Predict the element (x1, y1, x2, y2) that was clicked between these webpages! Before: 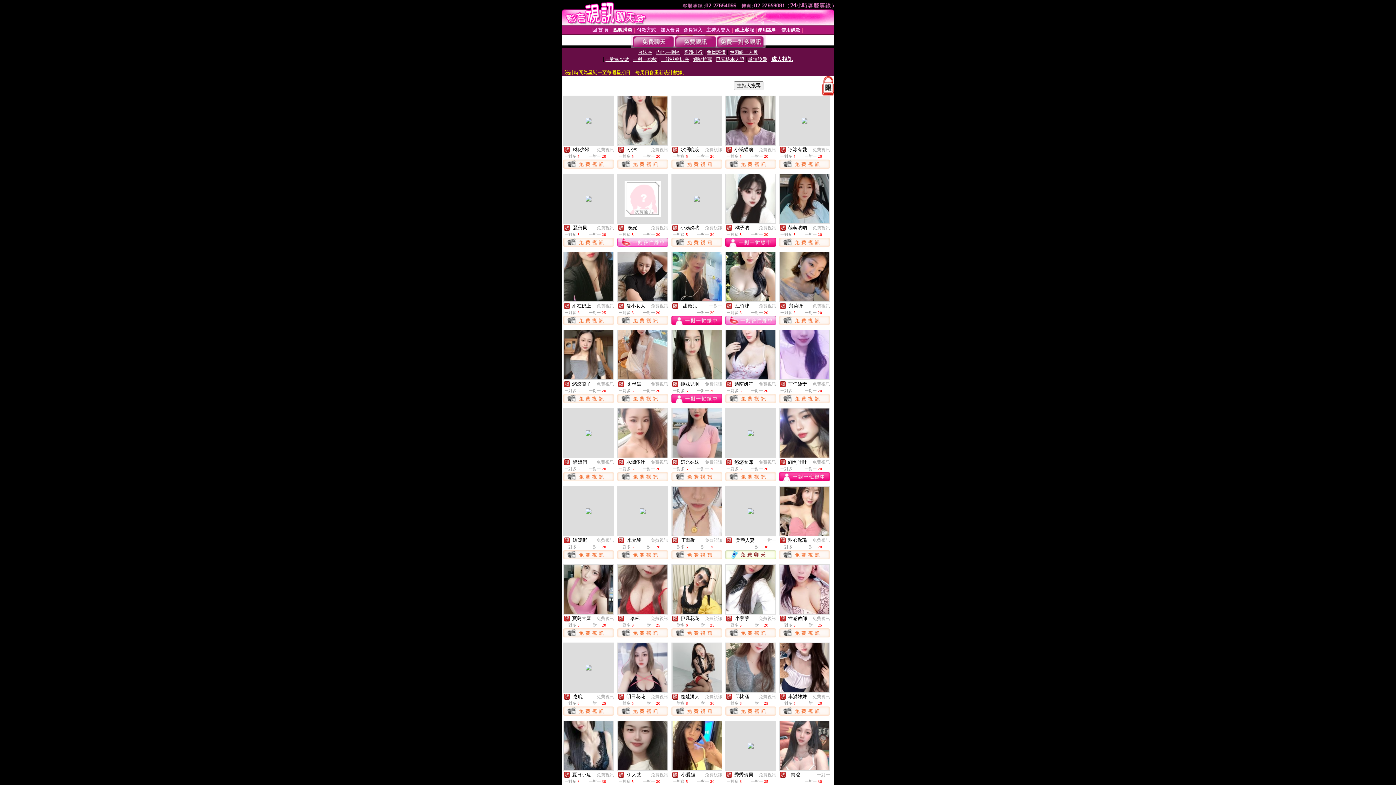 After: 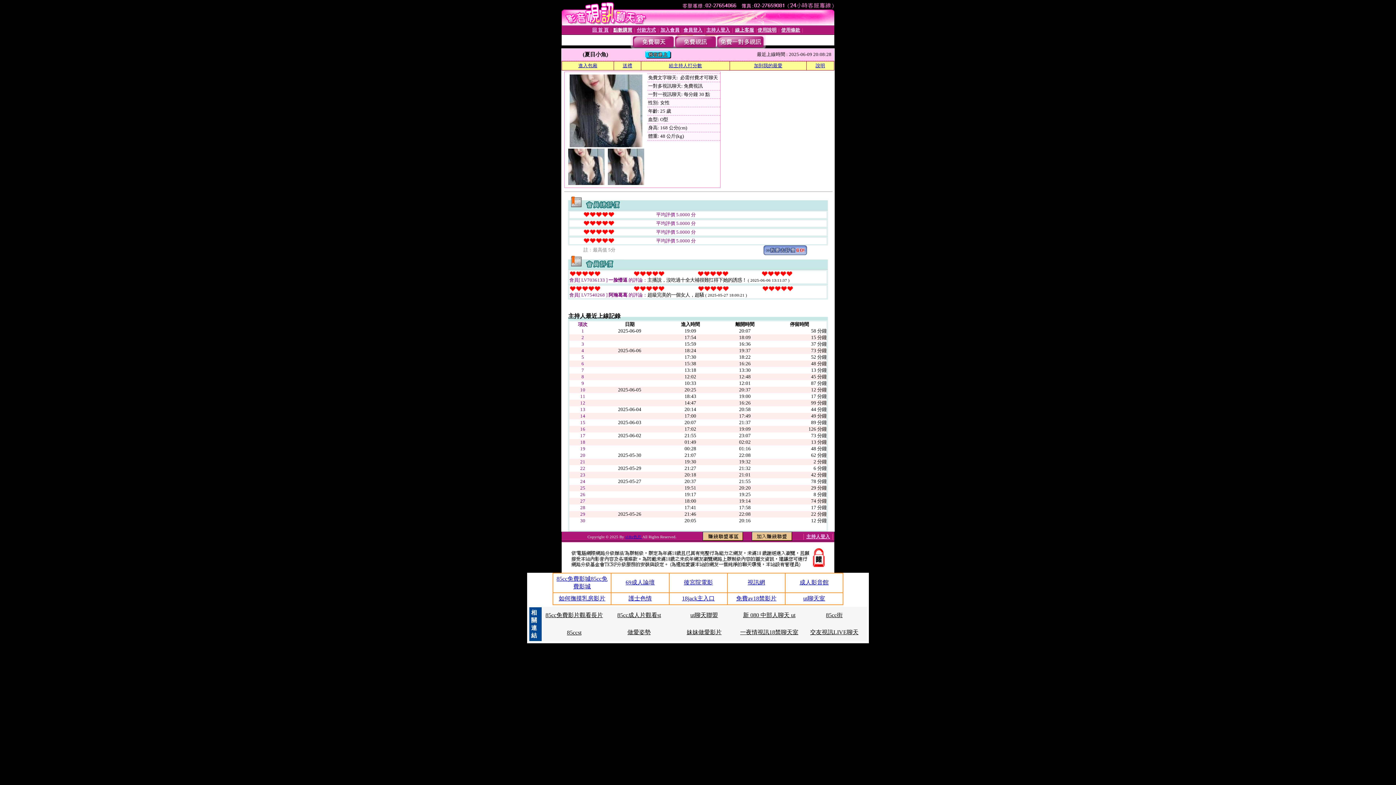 Action: bbox: (564, 765, 613, 771)